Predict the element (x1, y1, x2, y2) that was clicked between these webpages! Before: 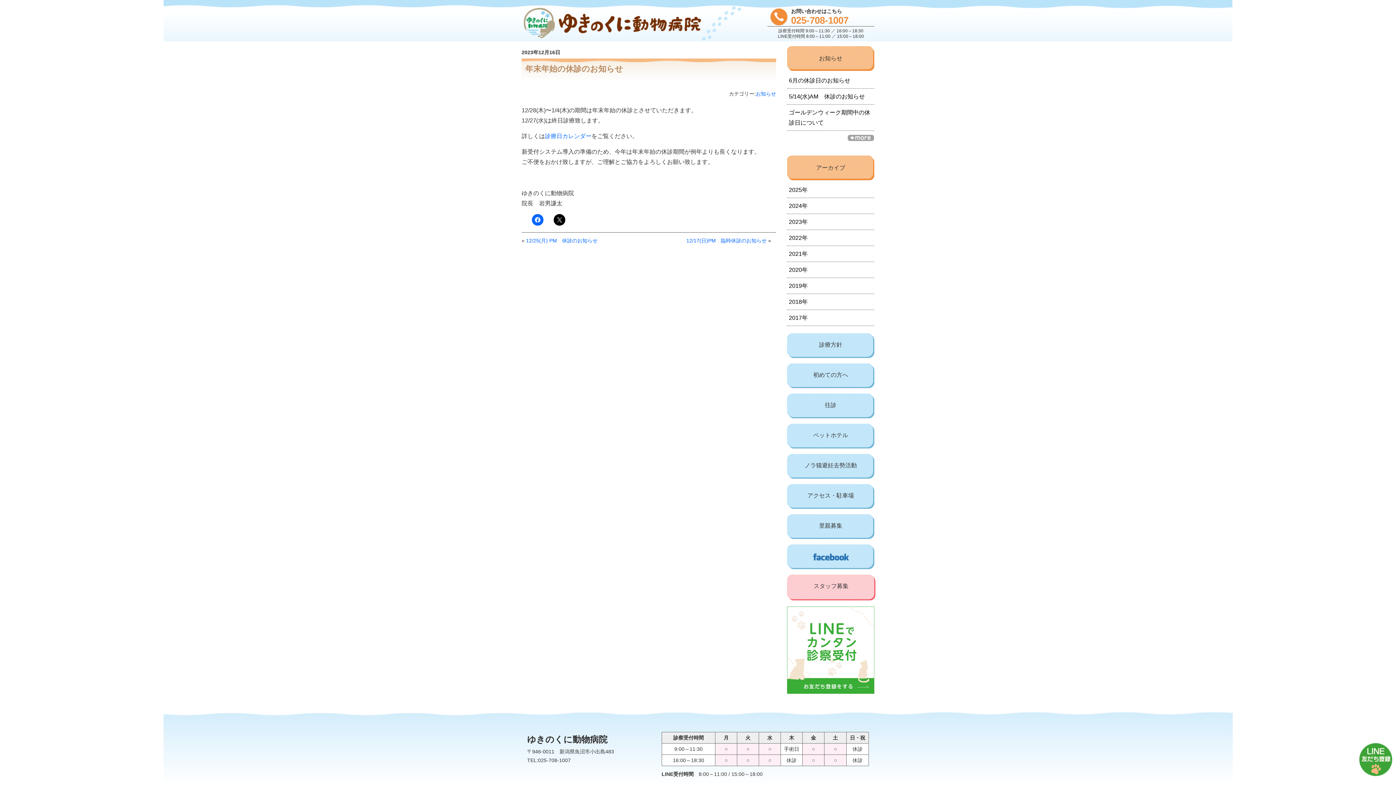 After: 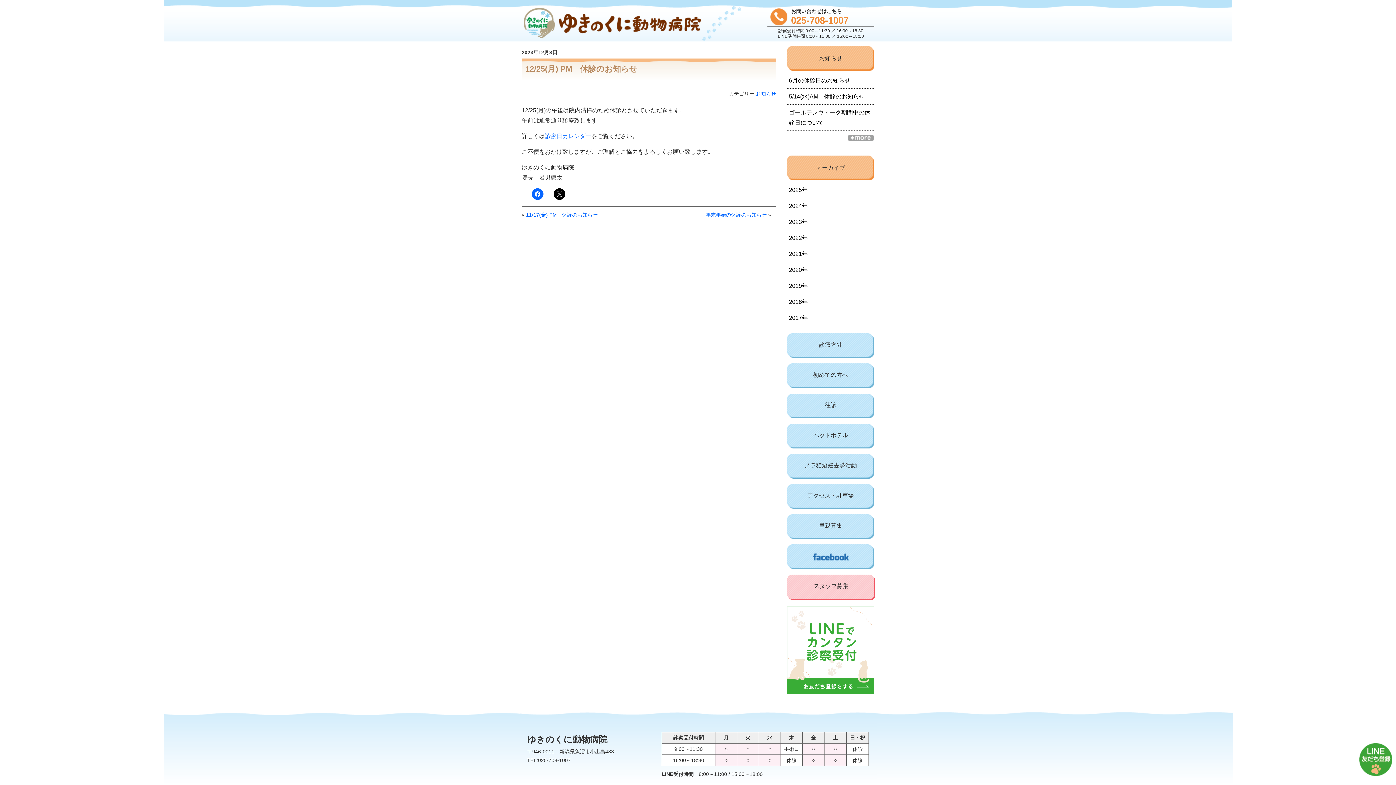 Action: bbox: (526, 237, 597, 243) label: 12/25(月) PM　休診のお知らせ